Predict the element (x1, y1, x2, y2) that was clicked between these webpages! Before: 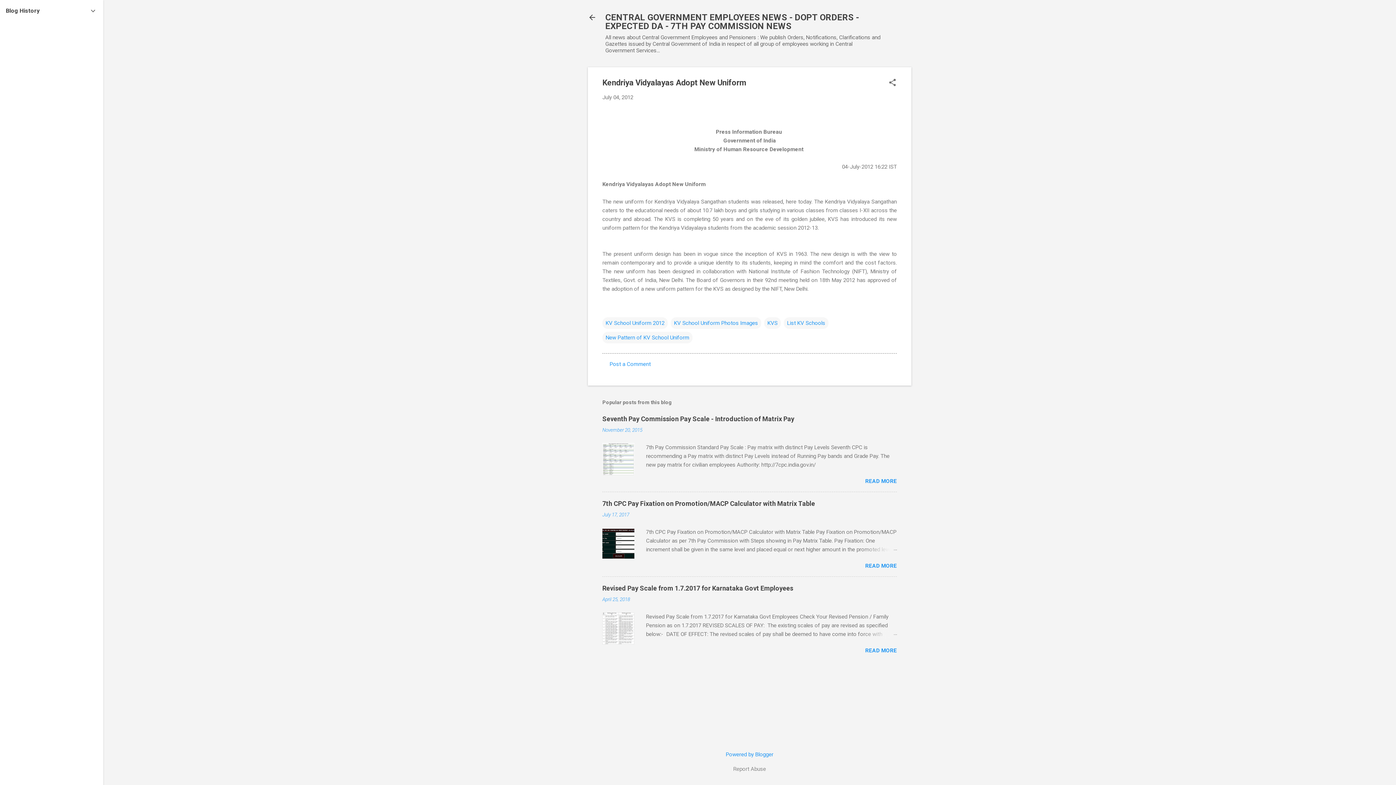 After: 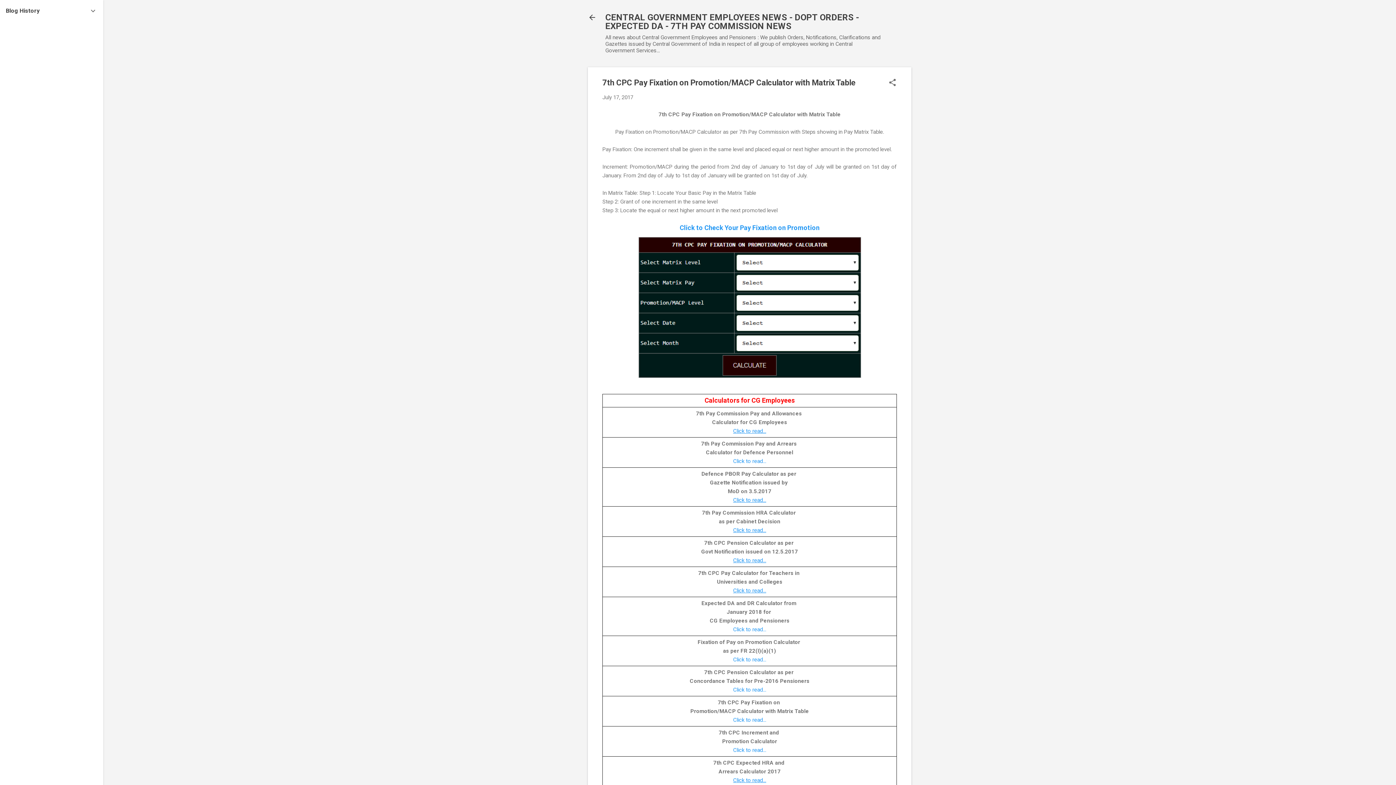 Action: label: 7th CPC Pay Fixation on Promotion/MACP Calculator with Matrix Table bbox: (602, 500, 815, 507)